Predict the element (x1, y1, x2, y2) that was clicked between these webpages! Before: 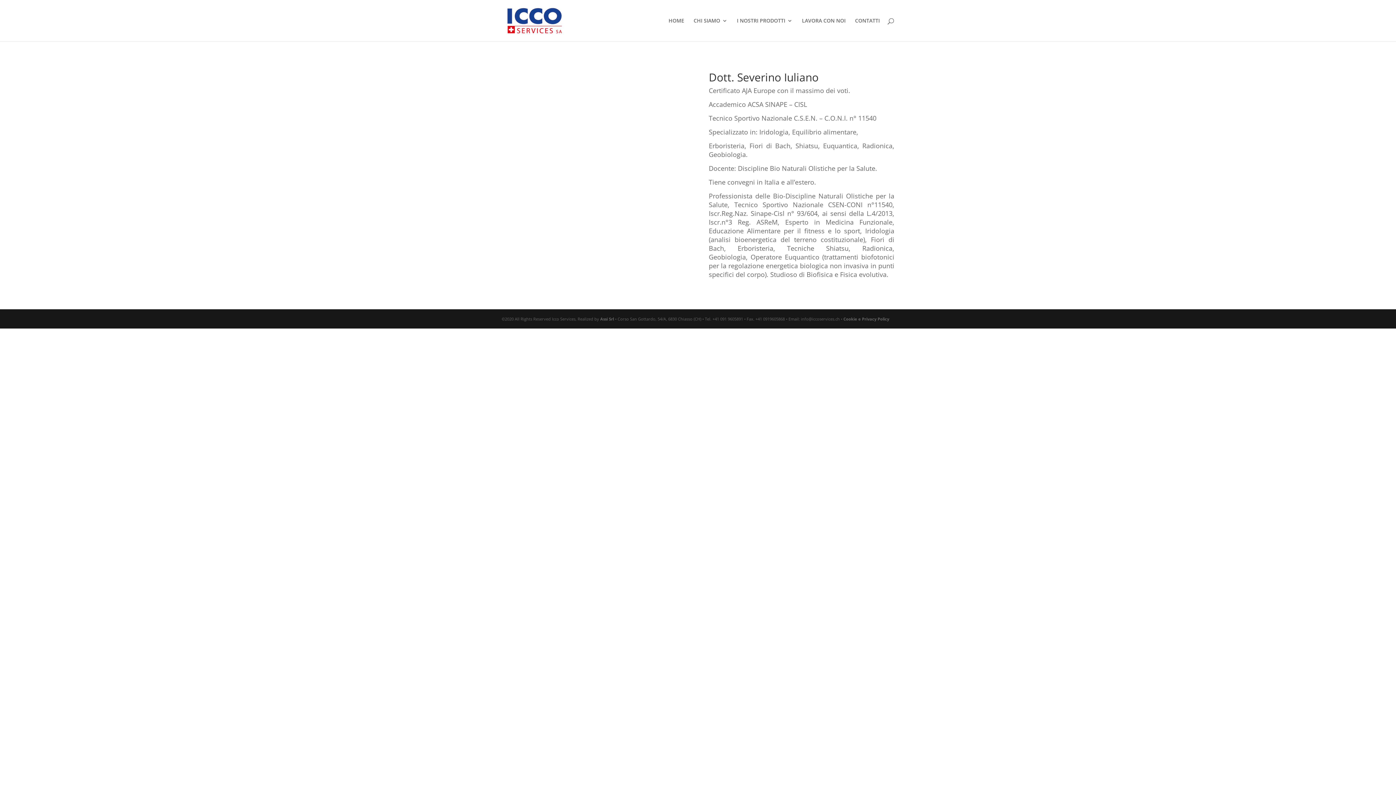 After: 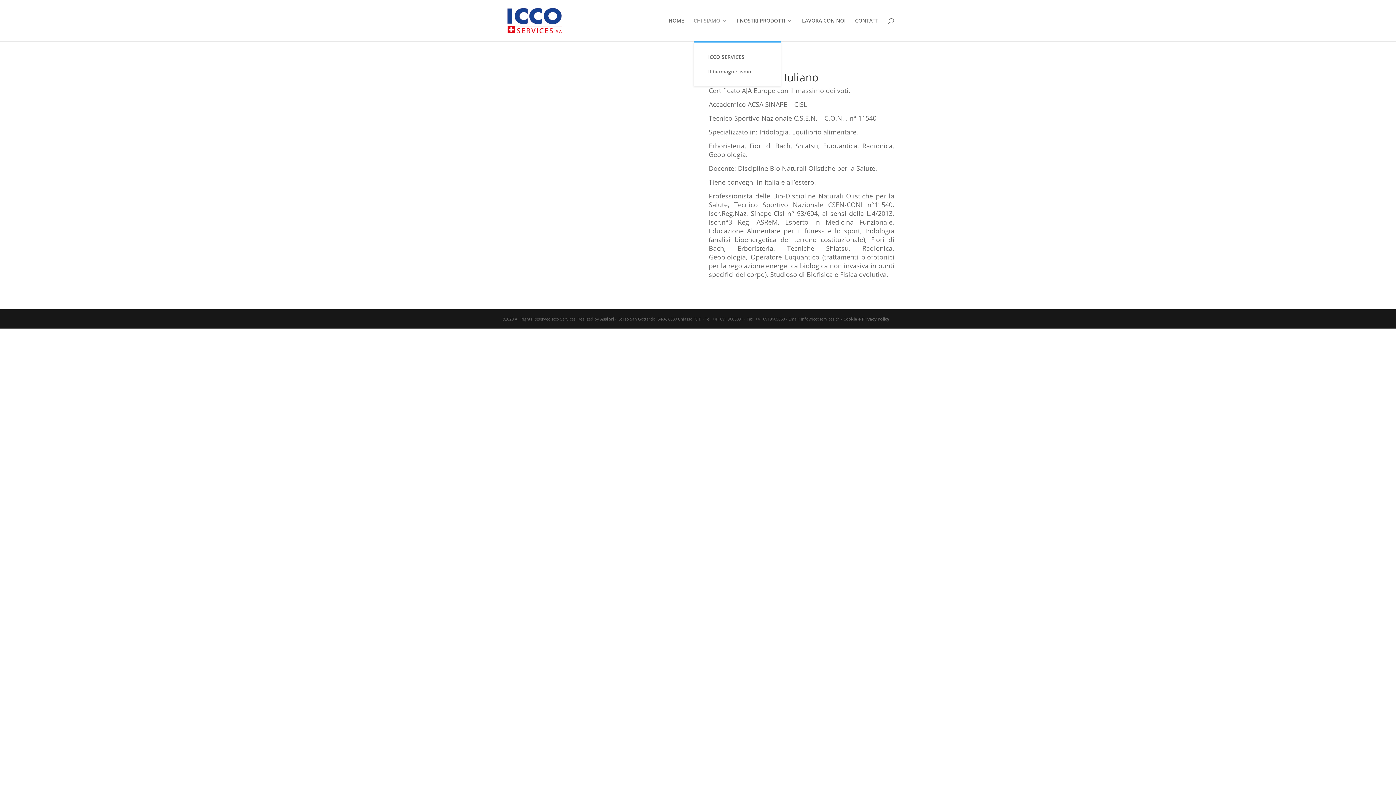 Action: bbox: (693, 18, 727, 41) label: CHI SIAMO